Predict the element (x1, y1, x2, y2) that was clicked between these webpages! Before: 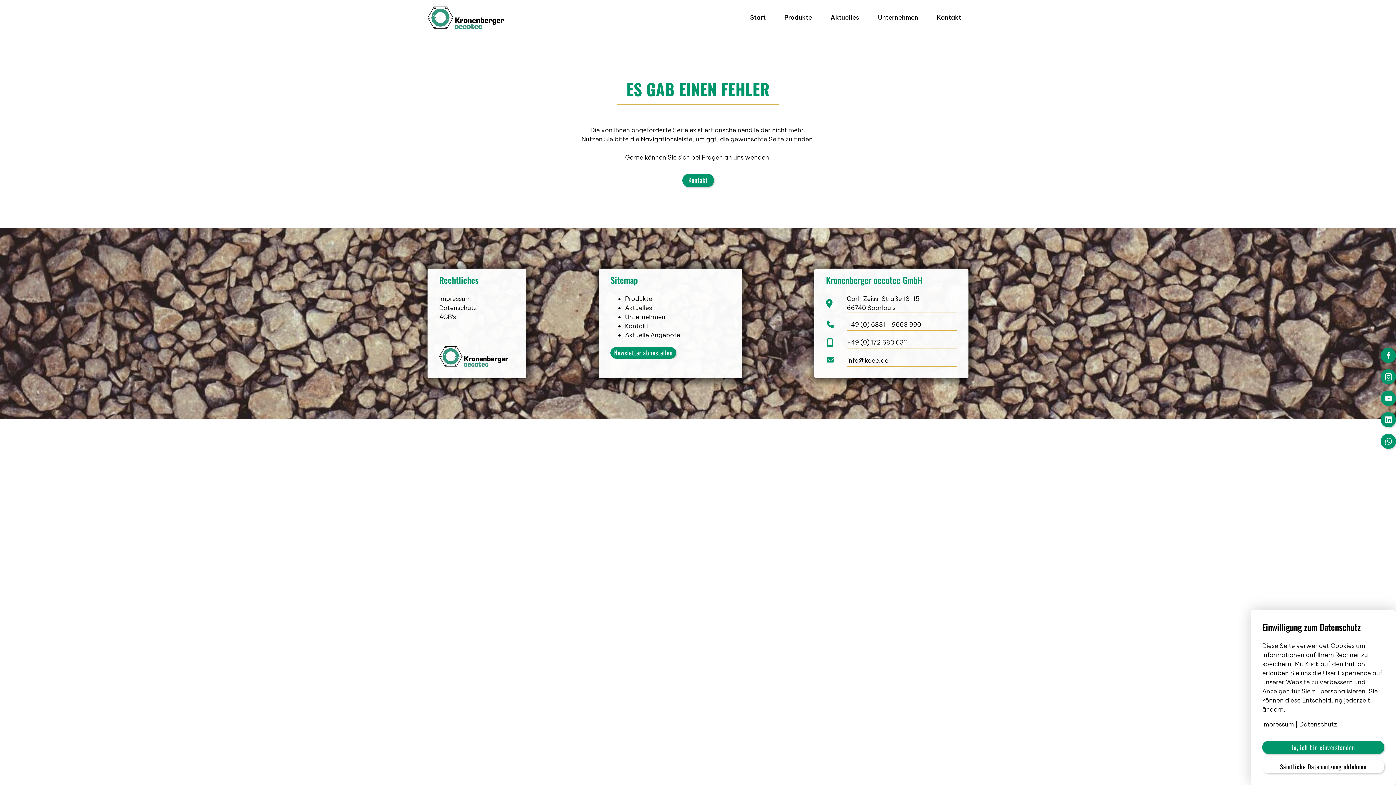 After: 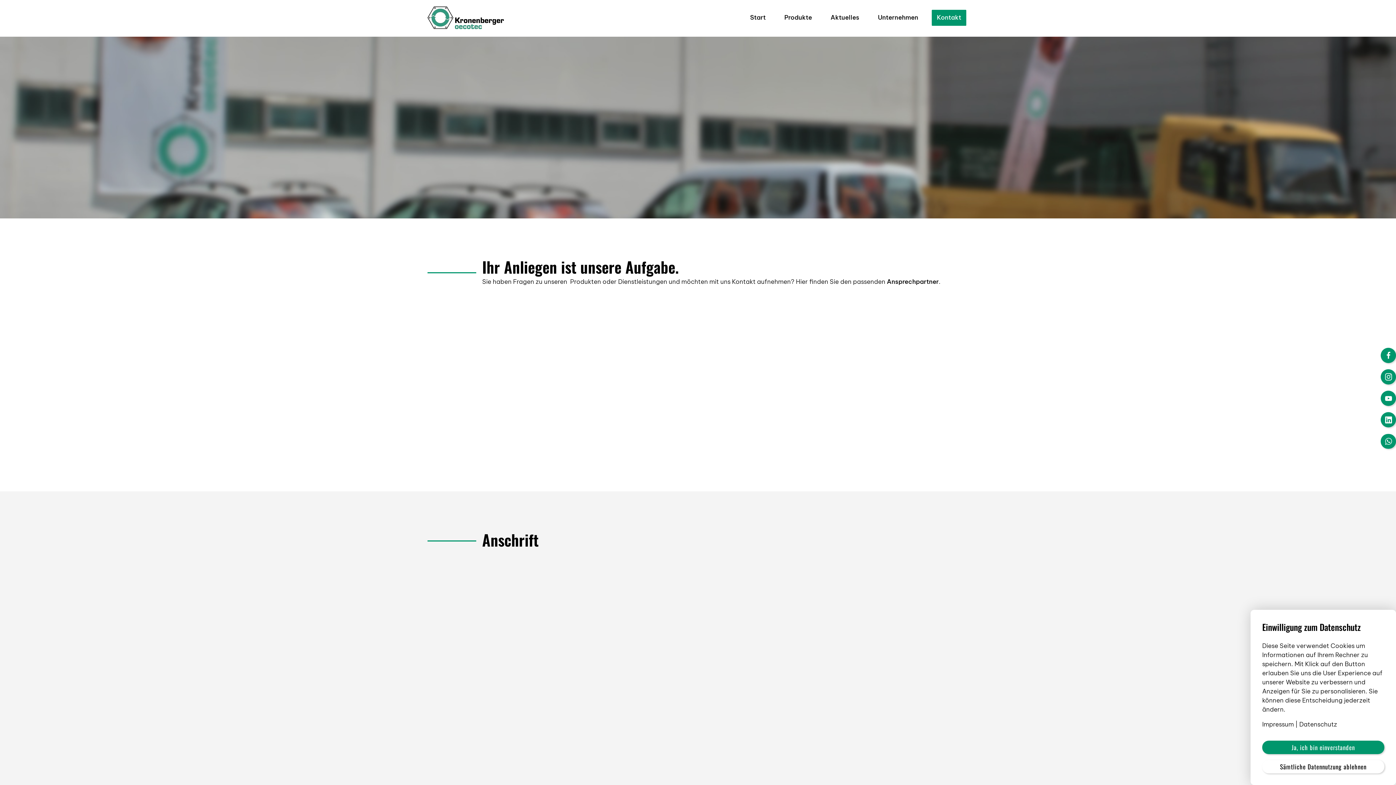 Action: bbox: (625, 322, 648, 330) label: Kontakt